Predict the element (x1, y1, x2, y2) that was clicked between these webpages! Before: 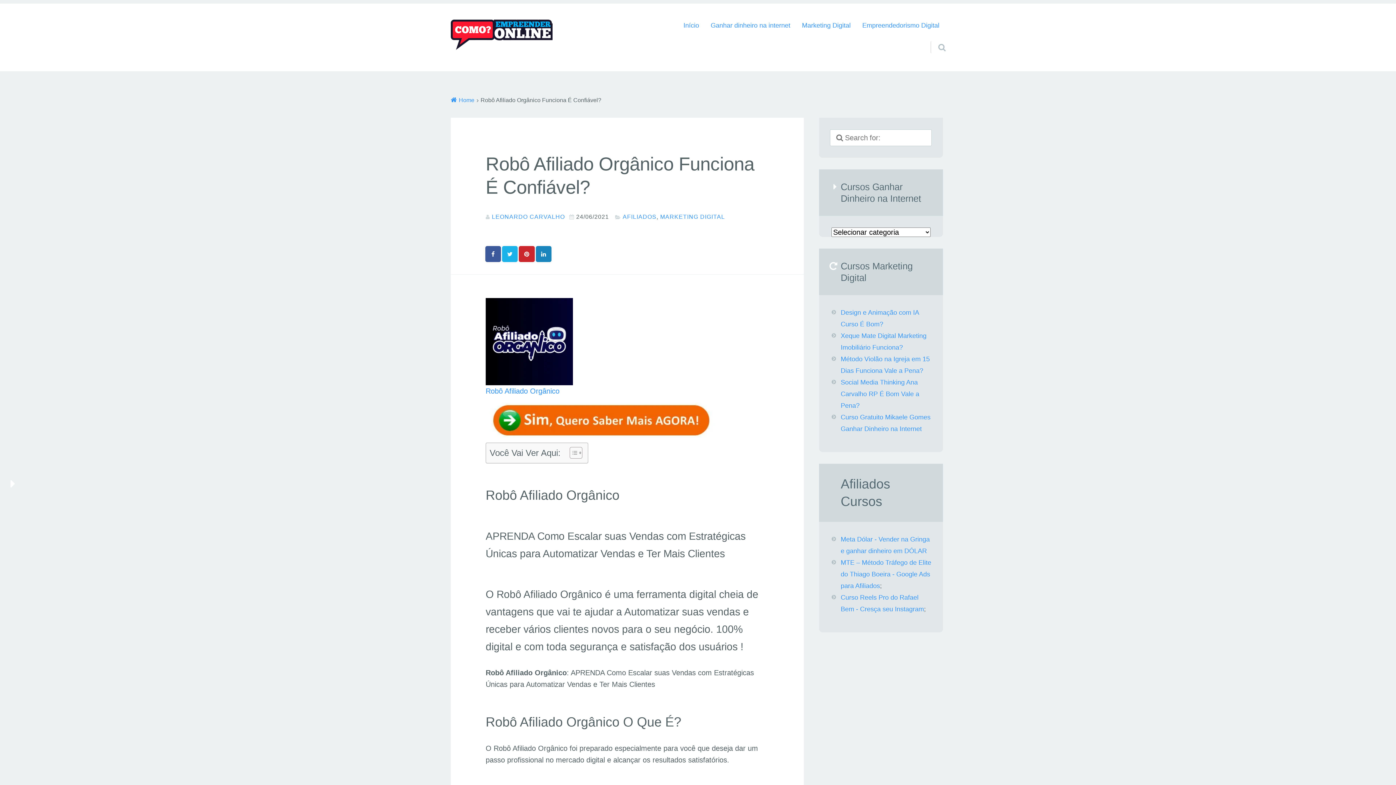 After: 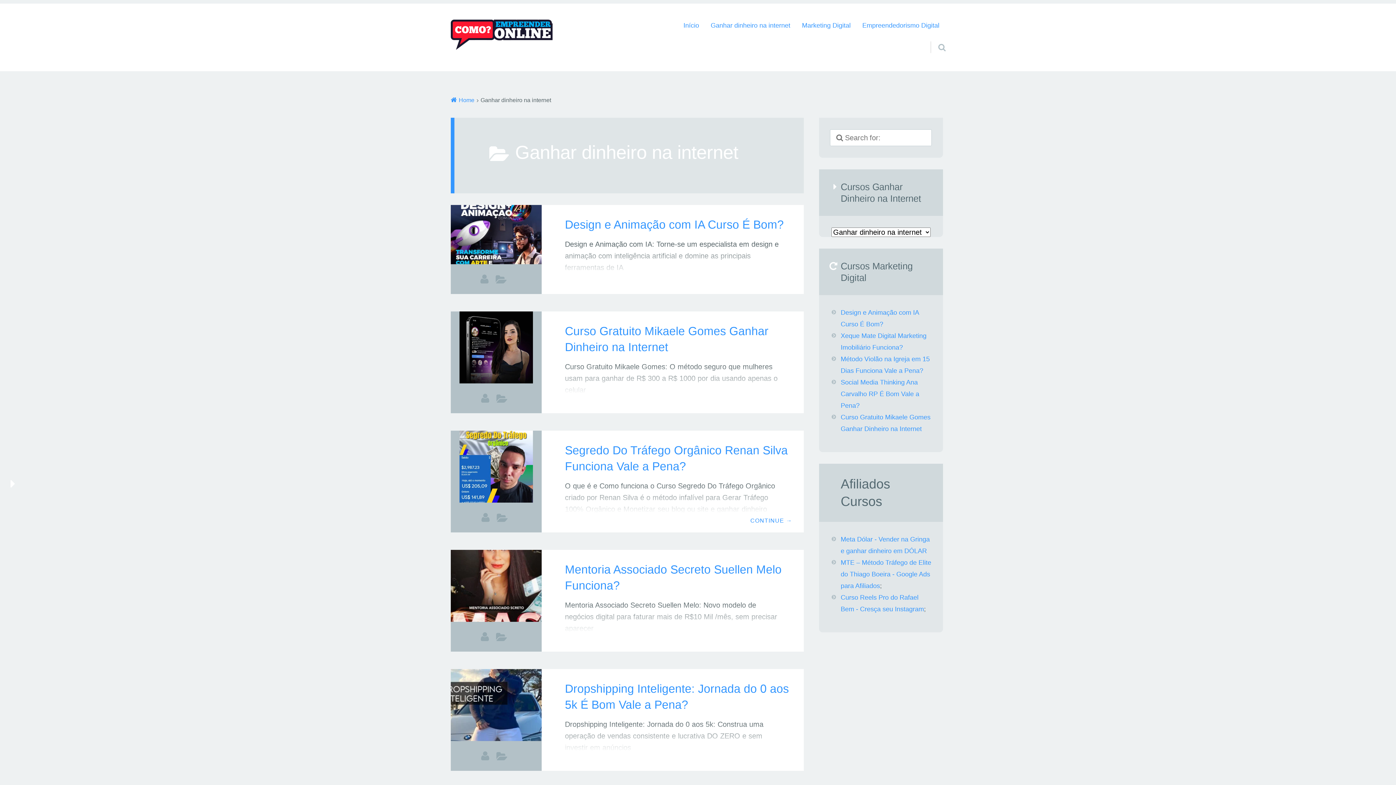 Action: bbox: (705, 15, 796, 35) label: Ganhar dinheiro na internet